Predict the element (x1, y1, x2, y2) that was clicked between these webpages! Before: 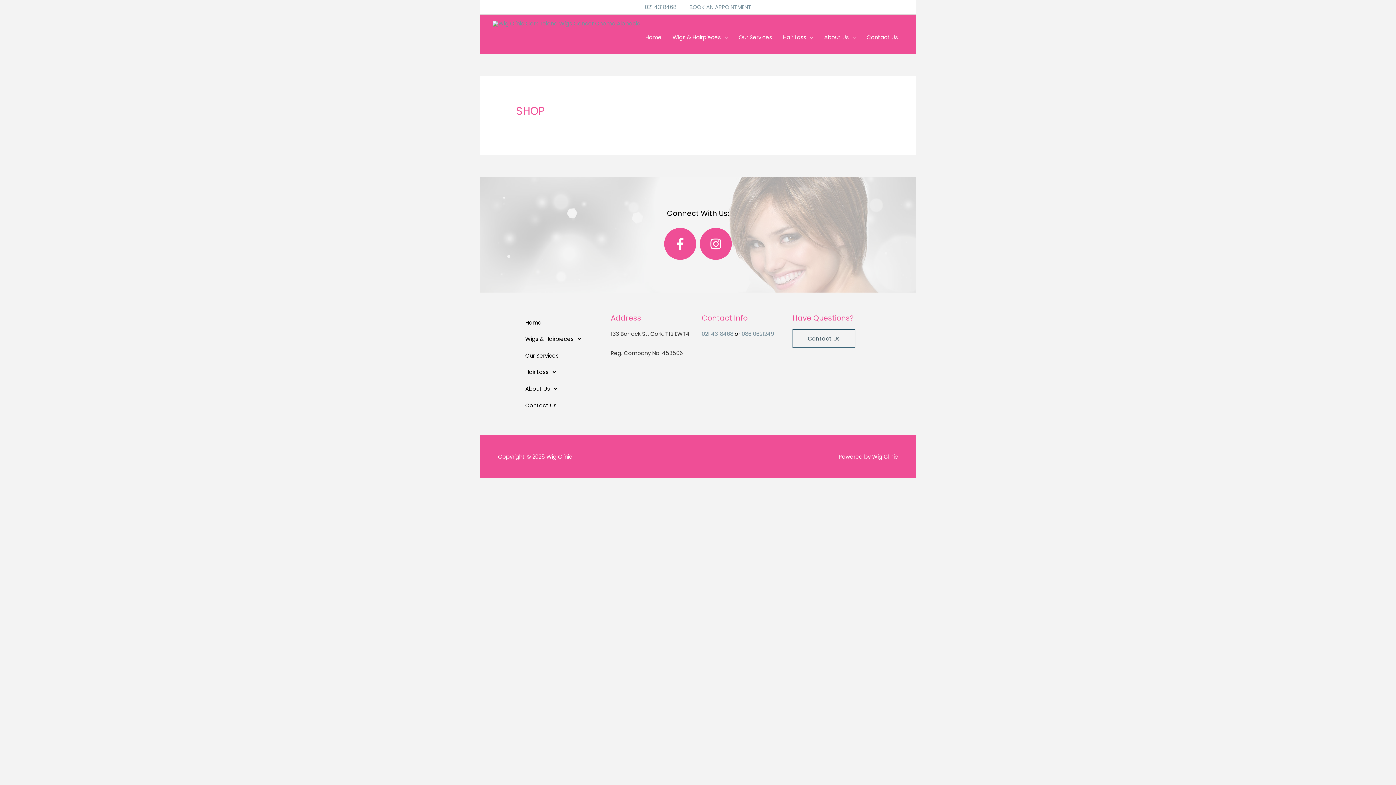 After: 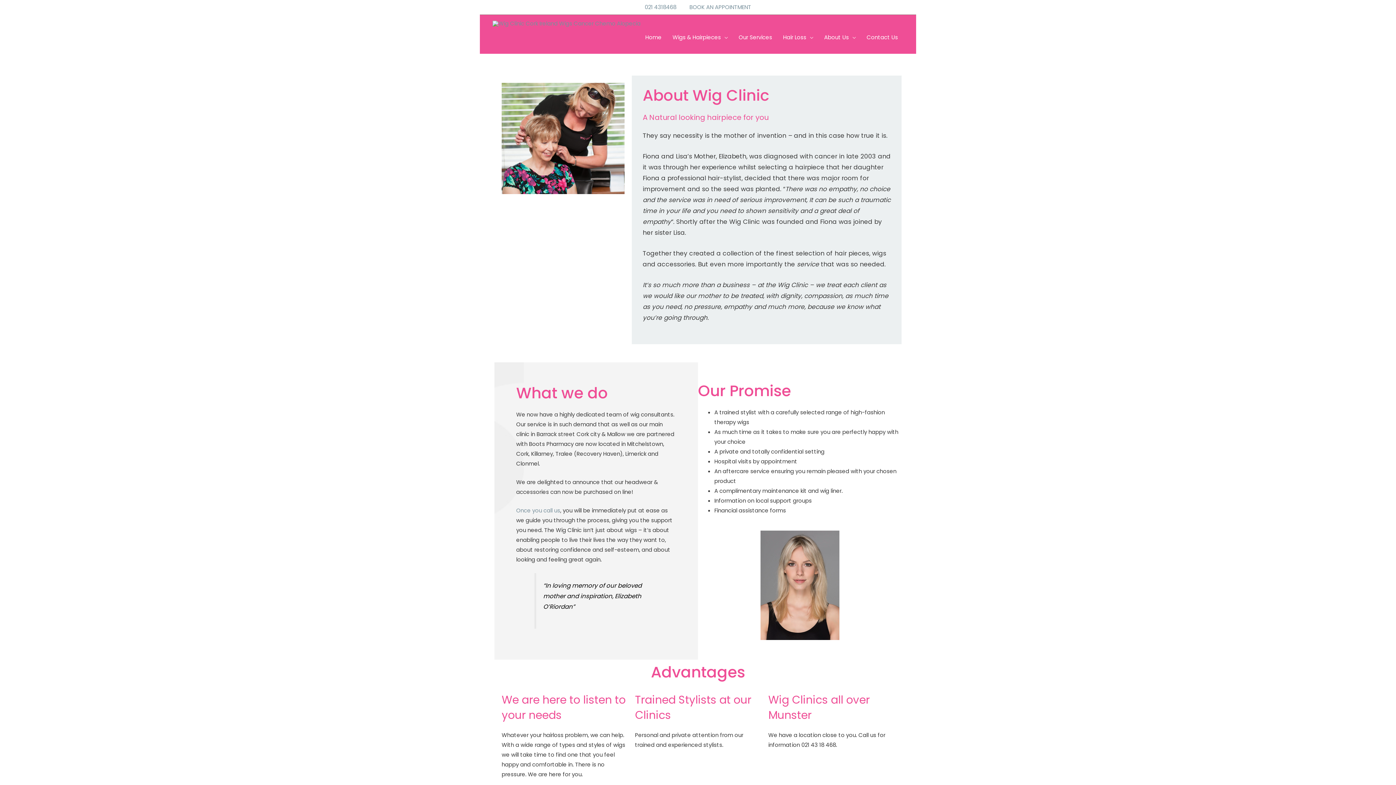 Action: label: About Us bbox: (818, 26, 861, 48)